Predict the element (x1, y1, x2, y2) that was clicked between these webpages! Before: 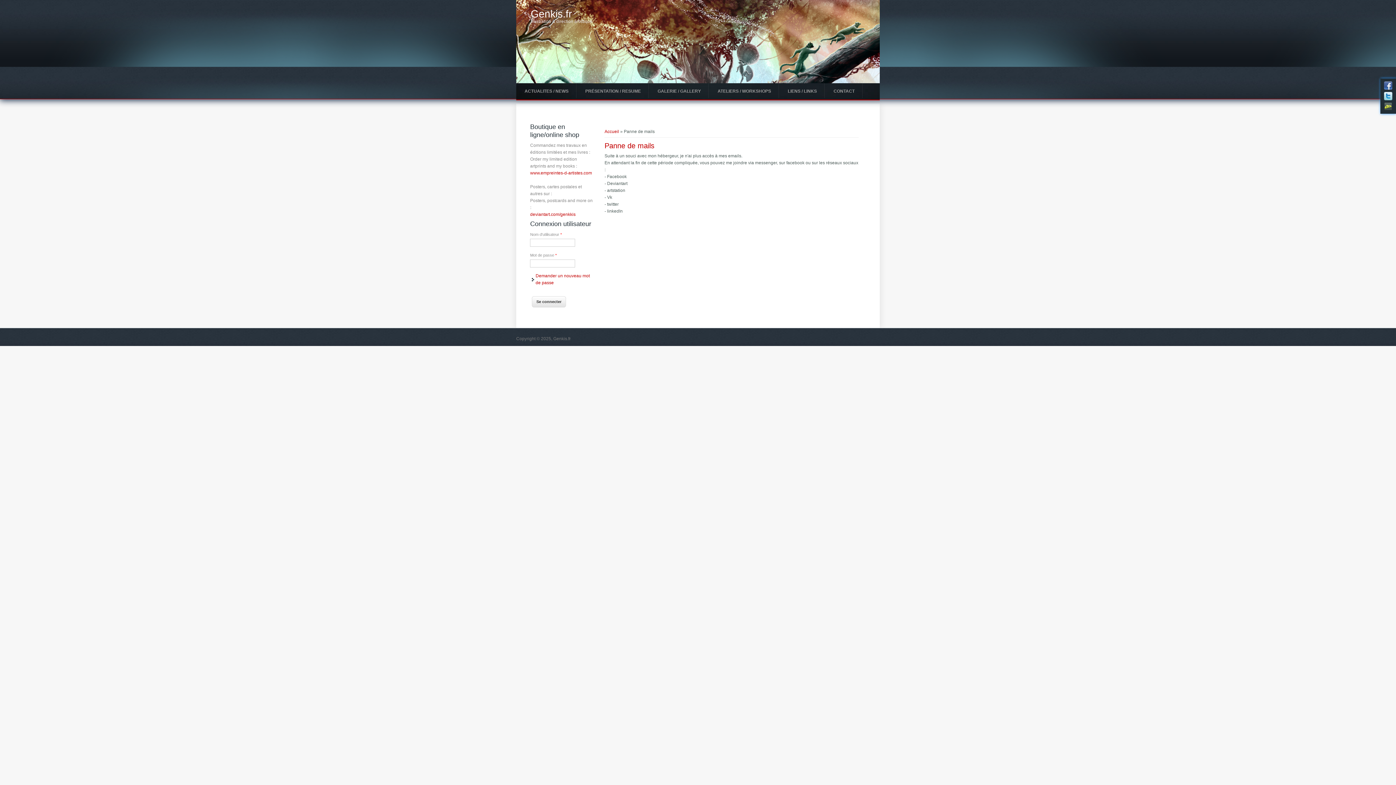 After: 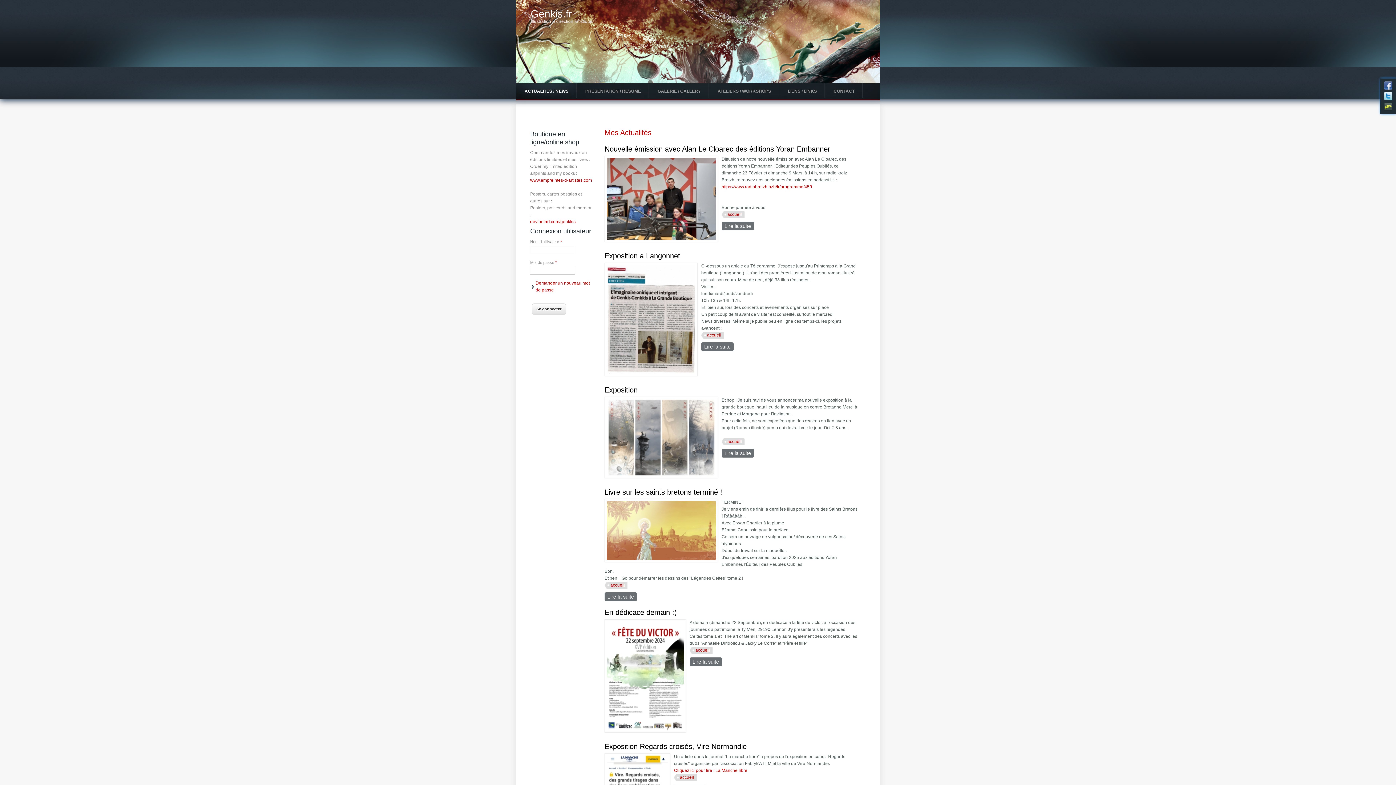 Action: bbox: (530, 9, 572, 19) label: Genkis.fr